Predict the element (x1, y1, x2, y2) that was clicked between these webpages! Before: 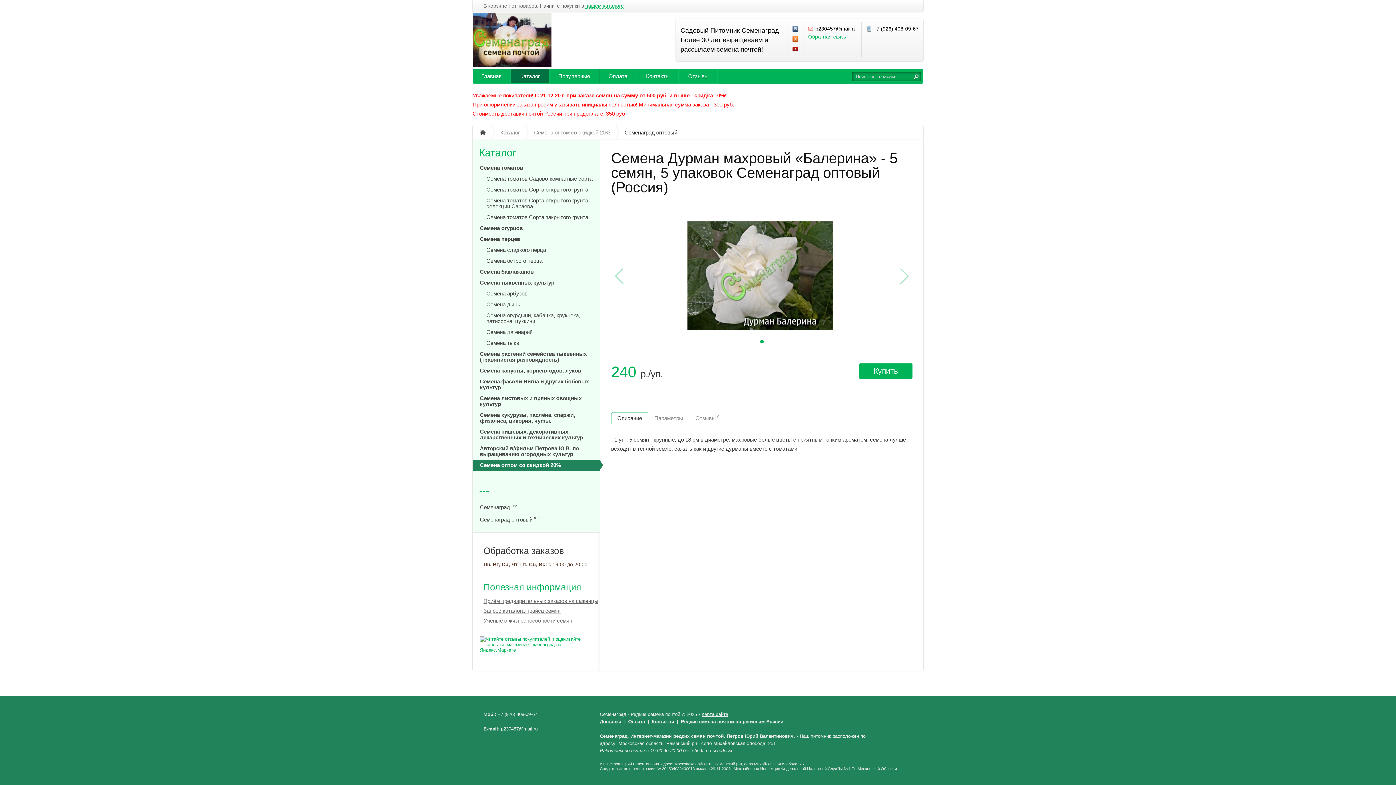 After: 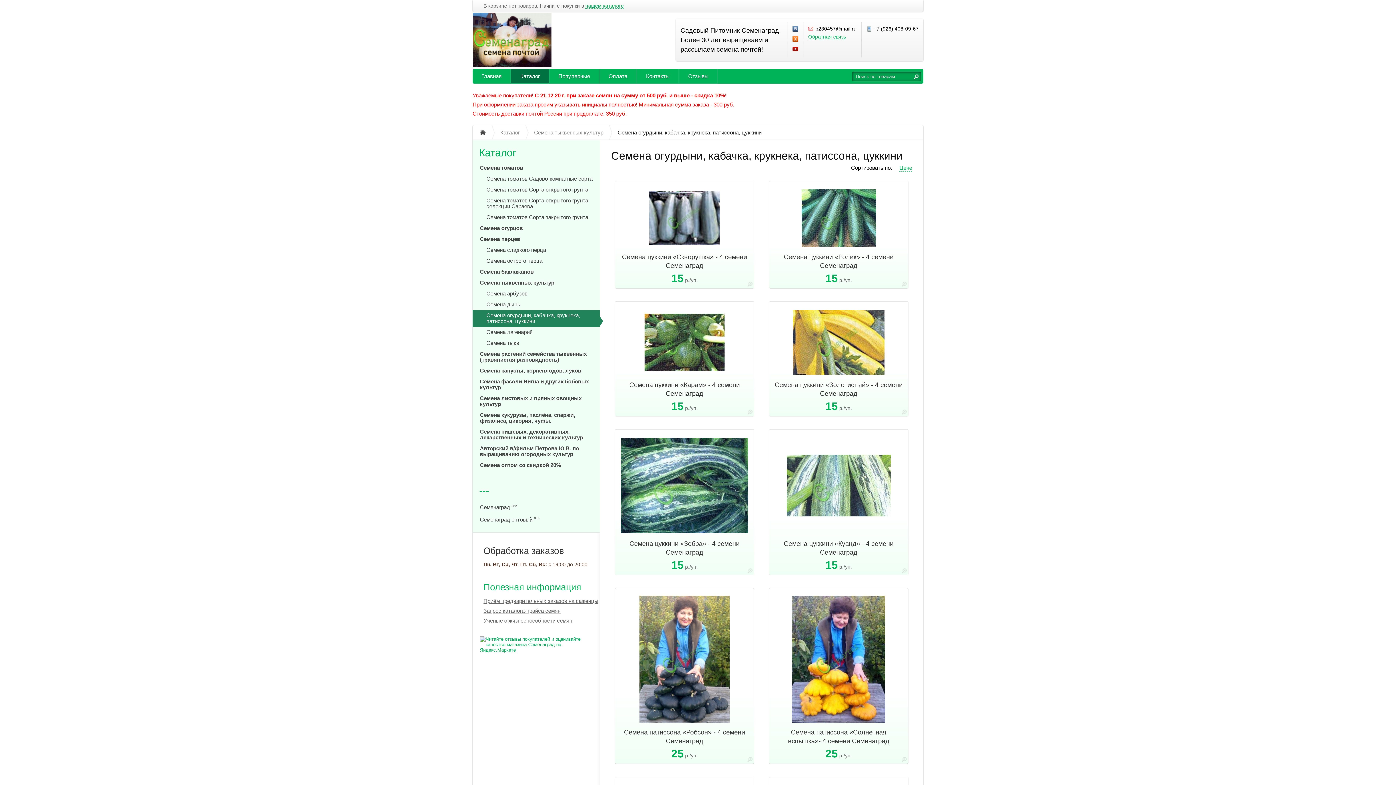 Action: label: Семена огурдыни, кабачка, крукнека, патиссона, цуккини bbox: (472, 310, 600, 326)